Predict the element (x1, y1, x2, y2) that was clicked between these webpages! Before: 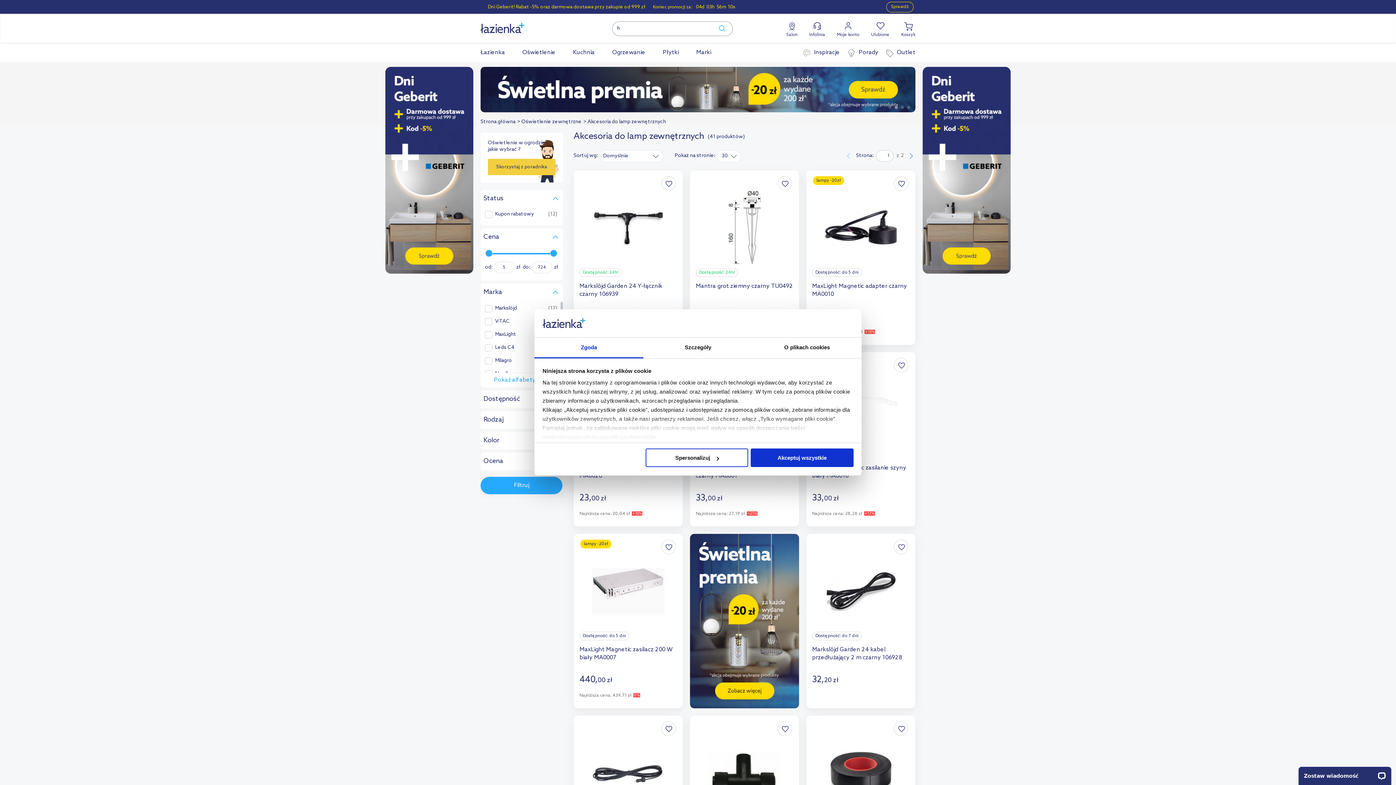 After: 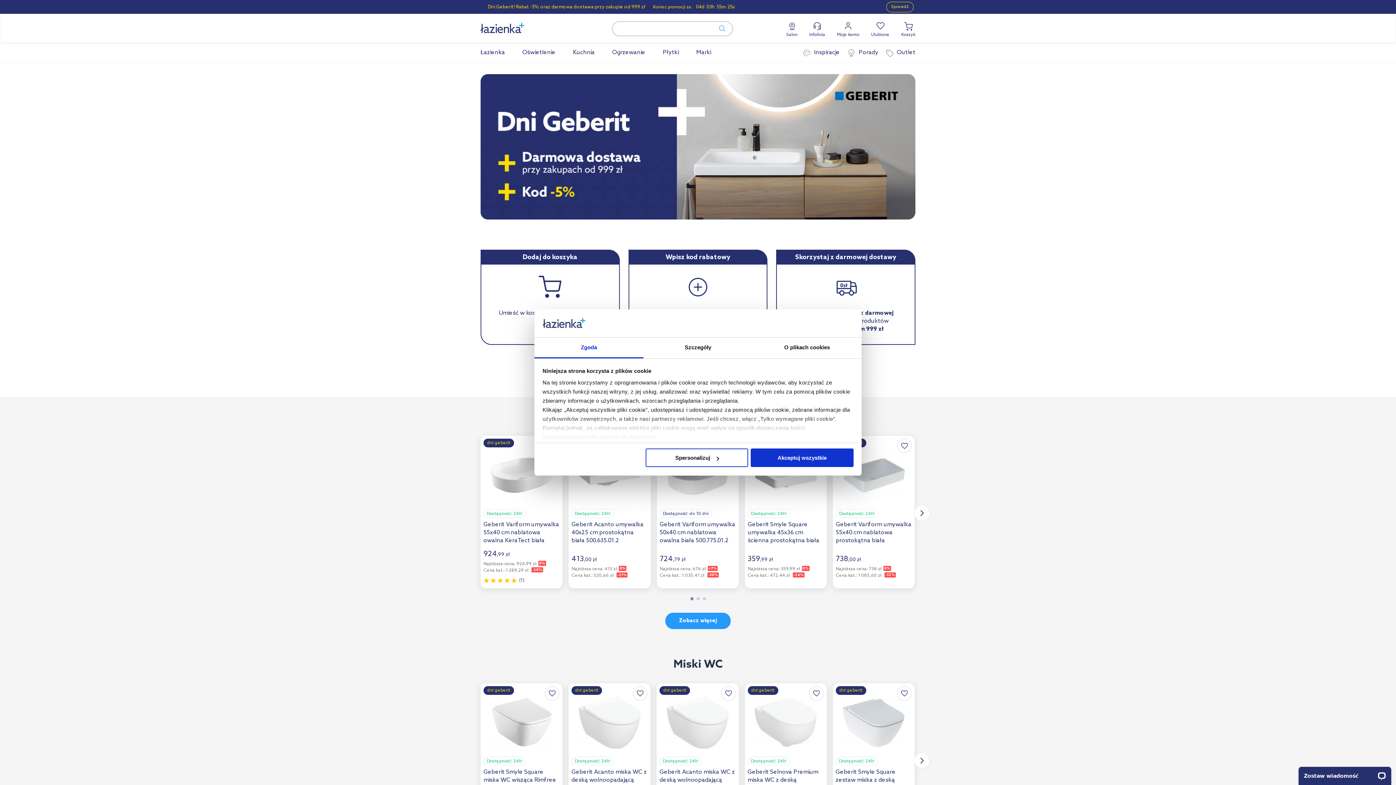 Action: bbox: (922, 66, 1010, 275) label: banner